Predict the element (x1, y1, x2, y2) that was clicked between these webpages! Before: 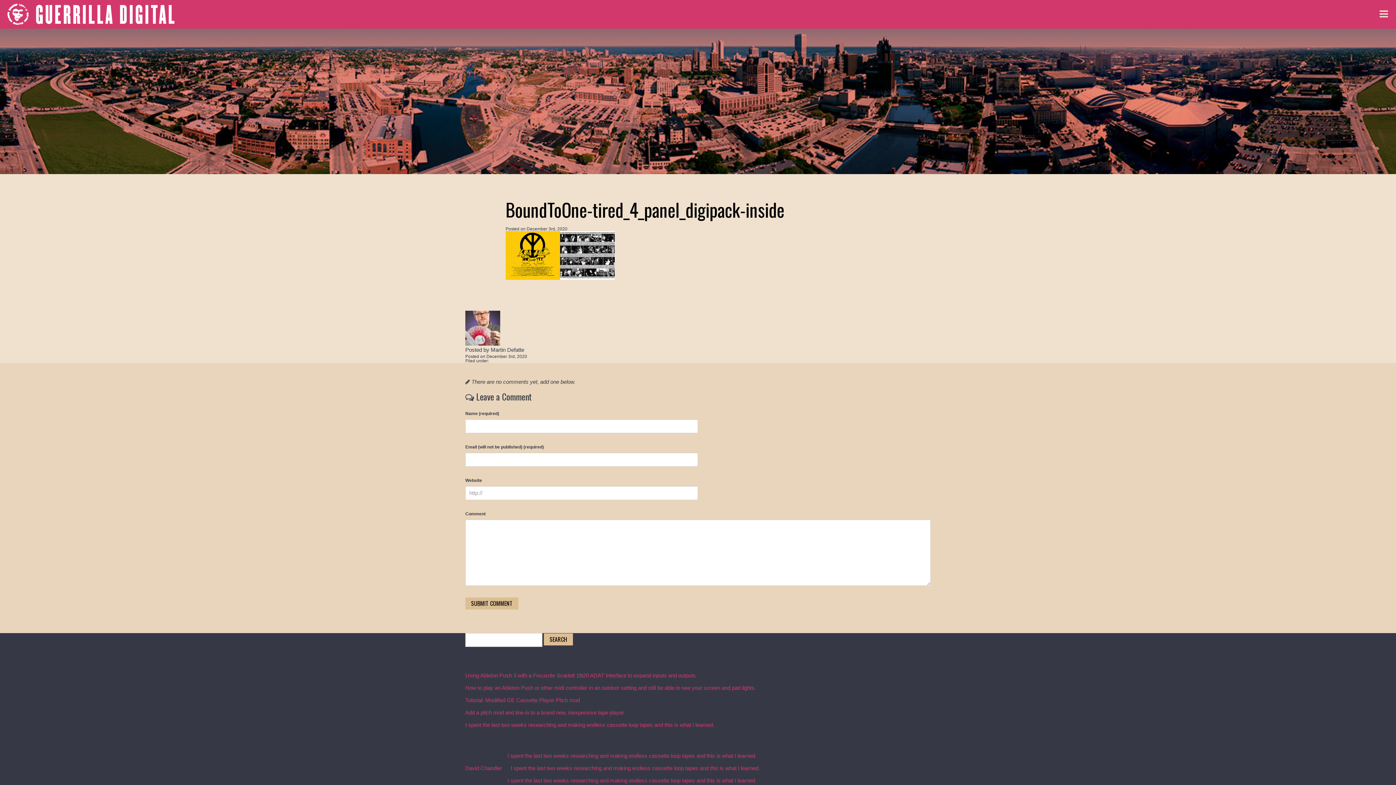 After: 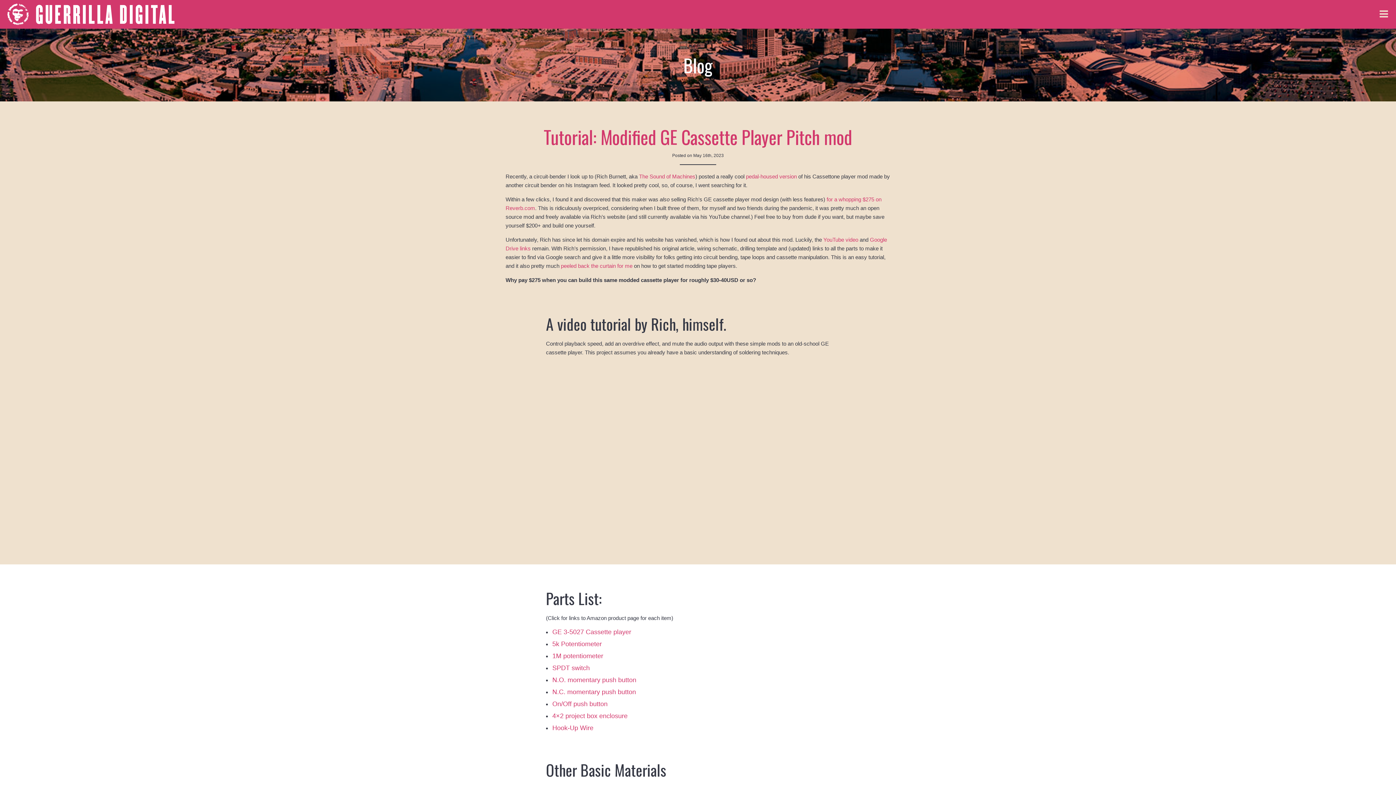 Action: bbox: (465, 697, 580, 703) label: Tutorial: Modified GE Cassette Player Pitch mod